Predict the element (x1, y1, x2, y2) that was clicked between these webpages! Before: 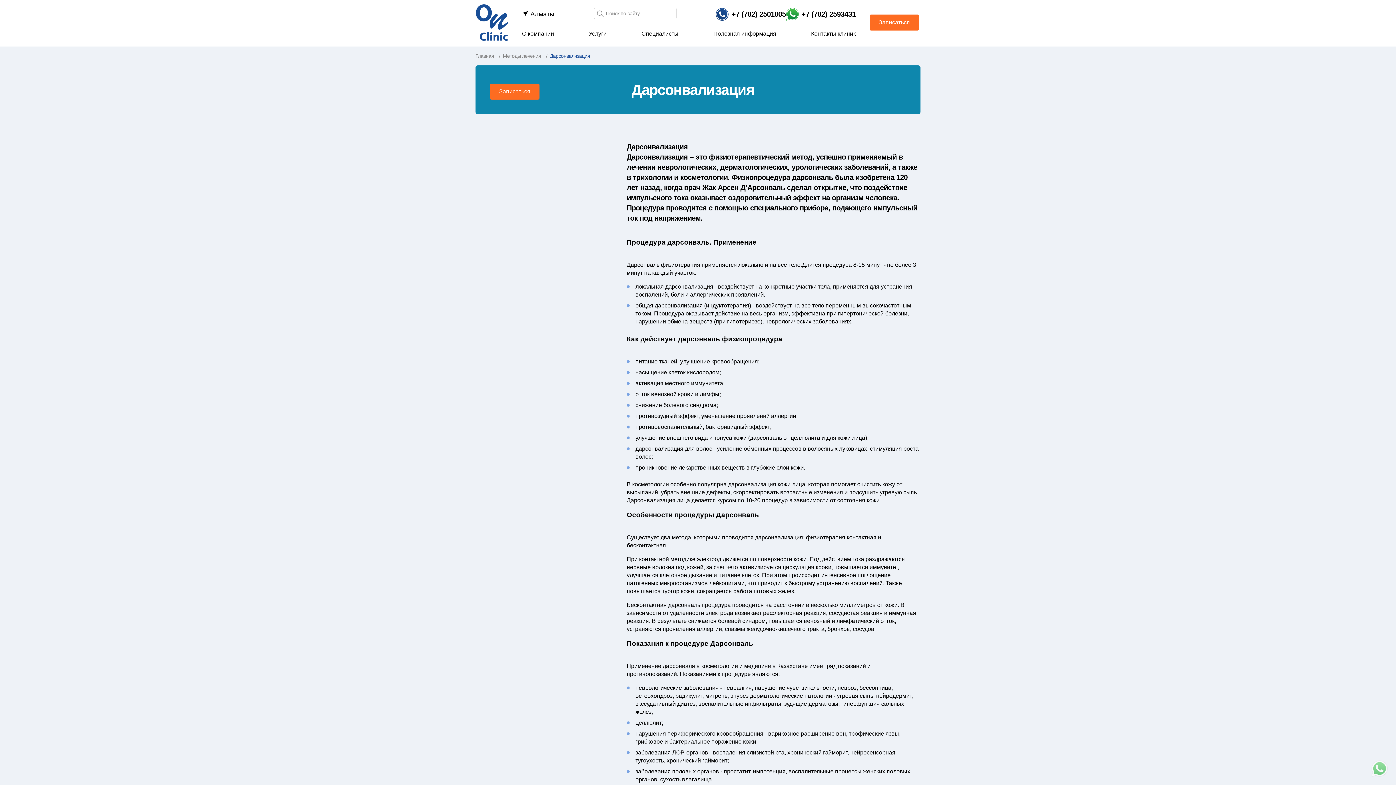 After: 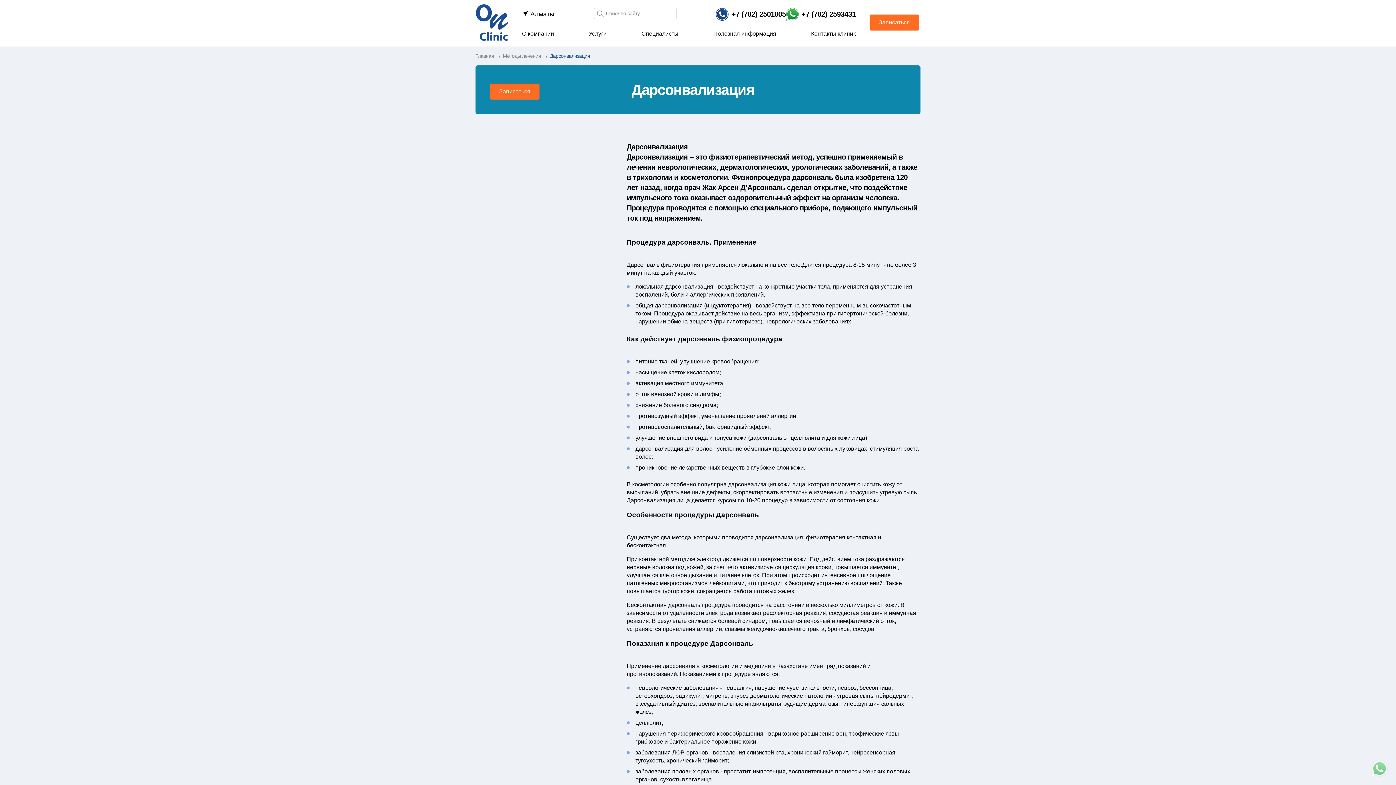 Action: label: Телефон Whatsapp bbox: (786, 7, 856, 20)